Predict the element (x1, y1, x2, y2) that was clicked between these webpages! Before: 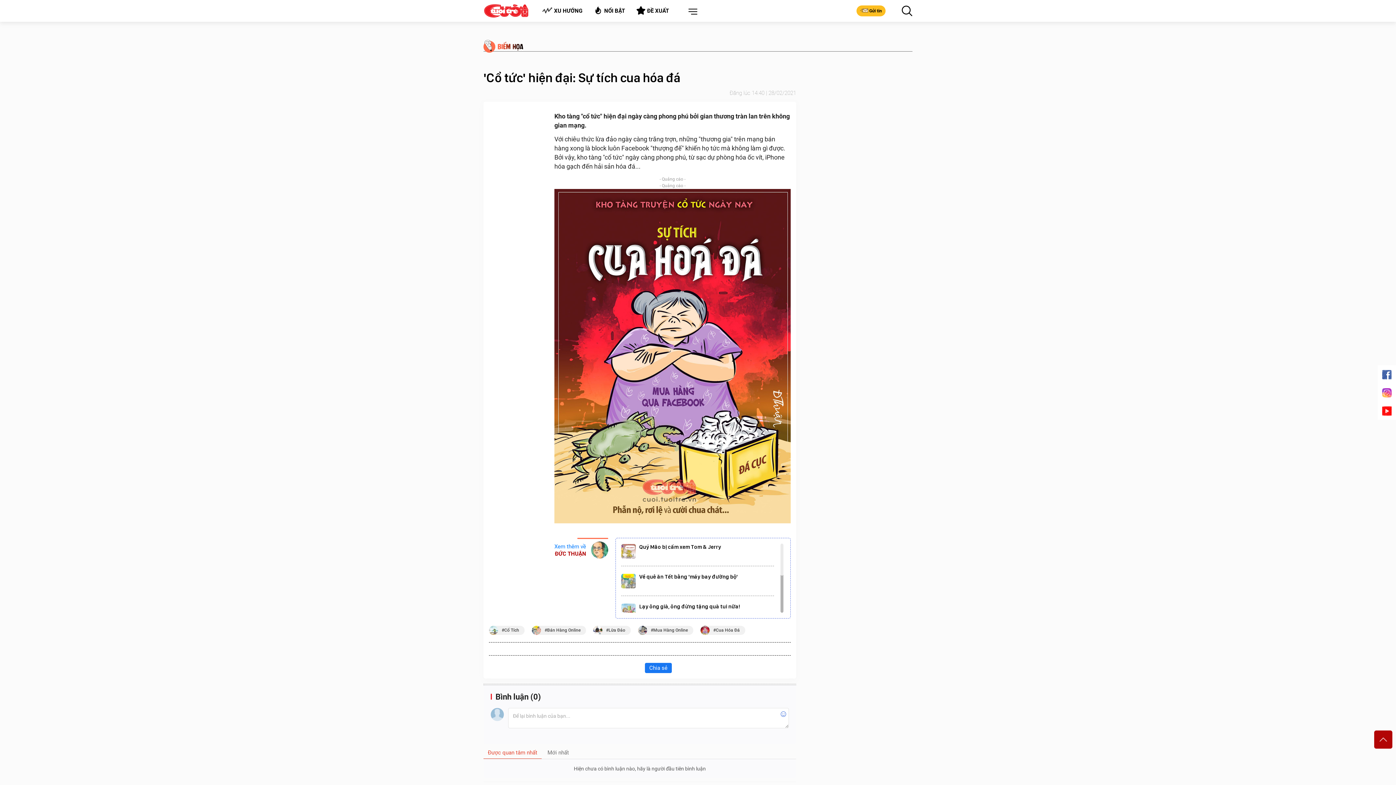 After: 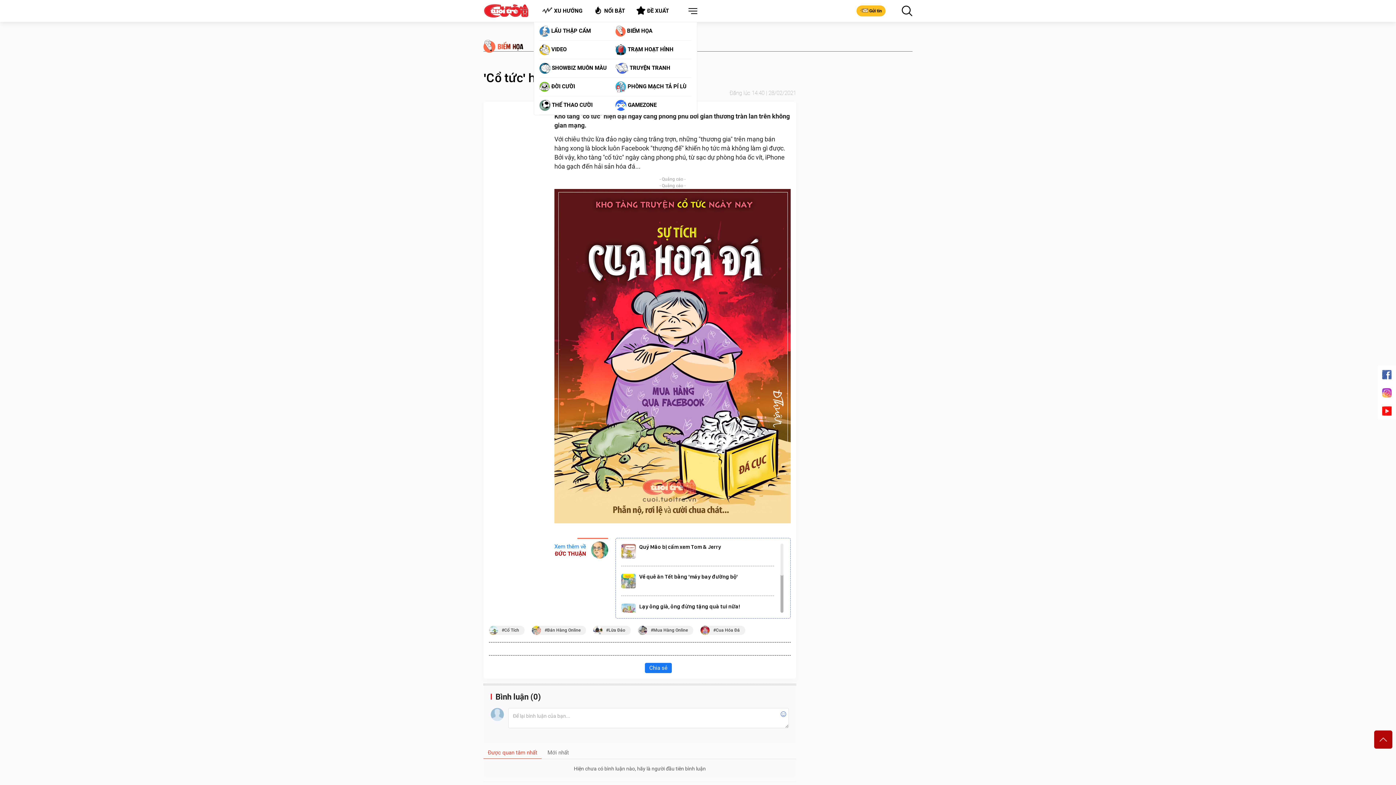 Action: bbox: (685, 6, 697, 17)